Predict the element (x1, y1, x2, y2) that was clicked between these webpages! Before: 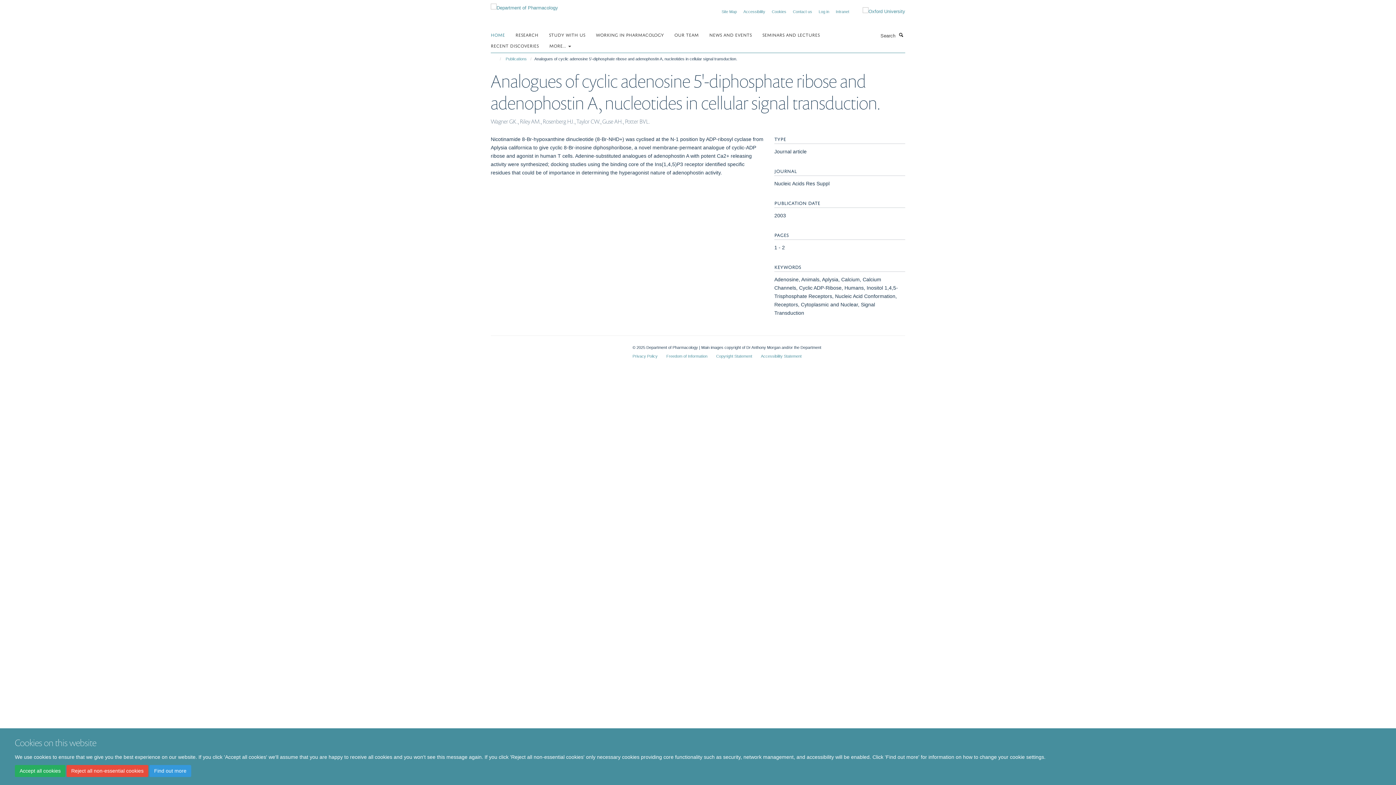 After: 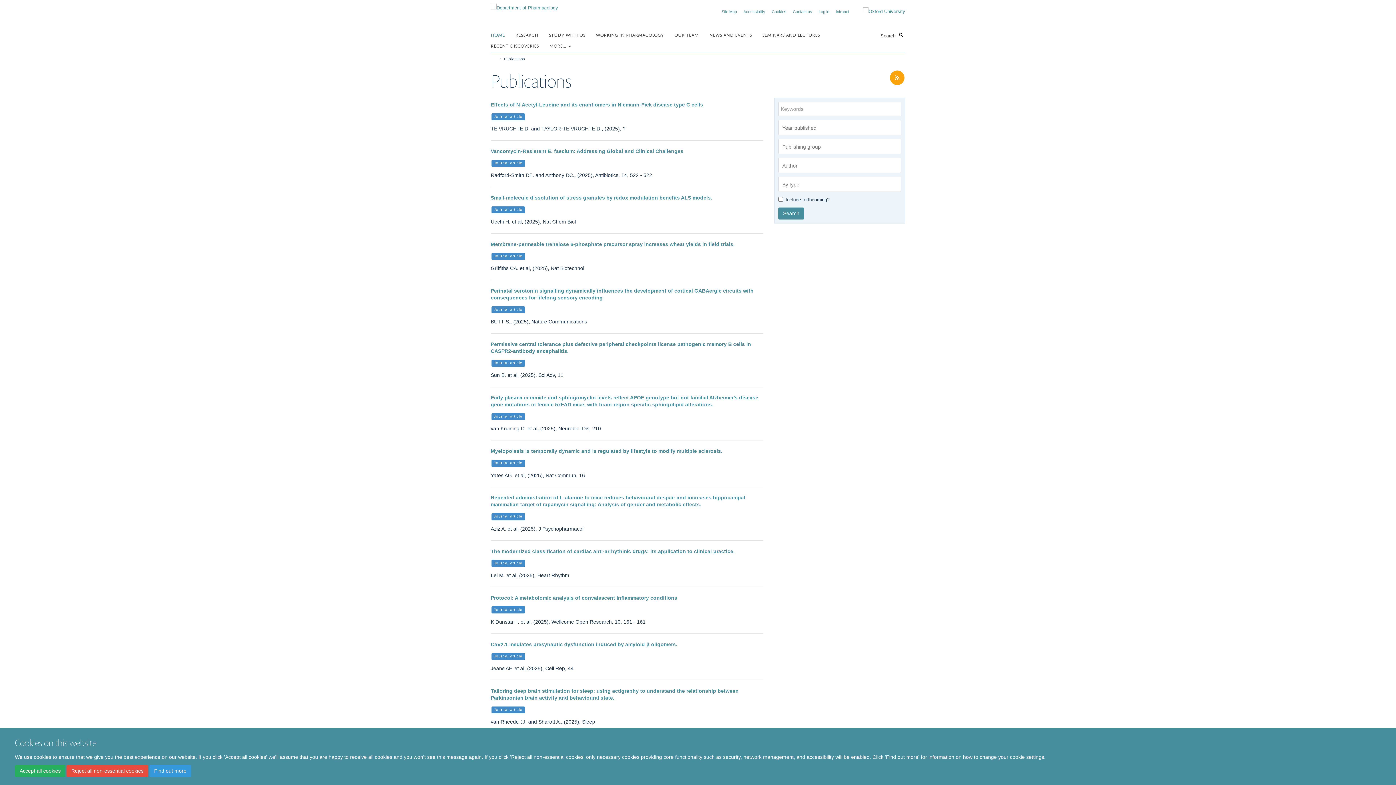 Action: bbox: (504, 54, 528, 62) label: Publications